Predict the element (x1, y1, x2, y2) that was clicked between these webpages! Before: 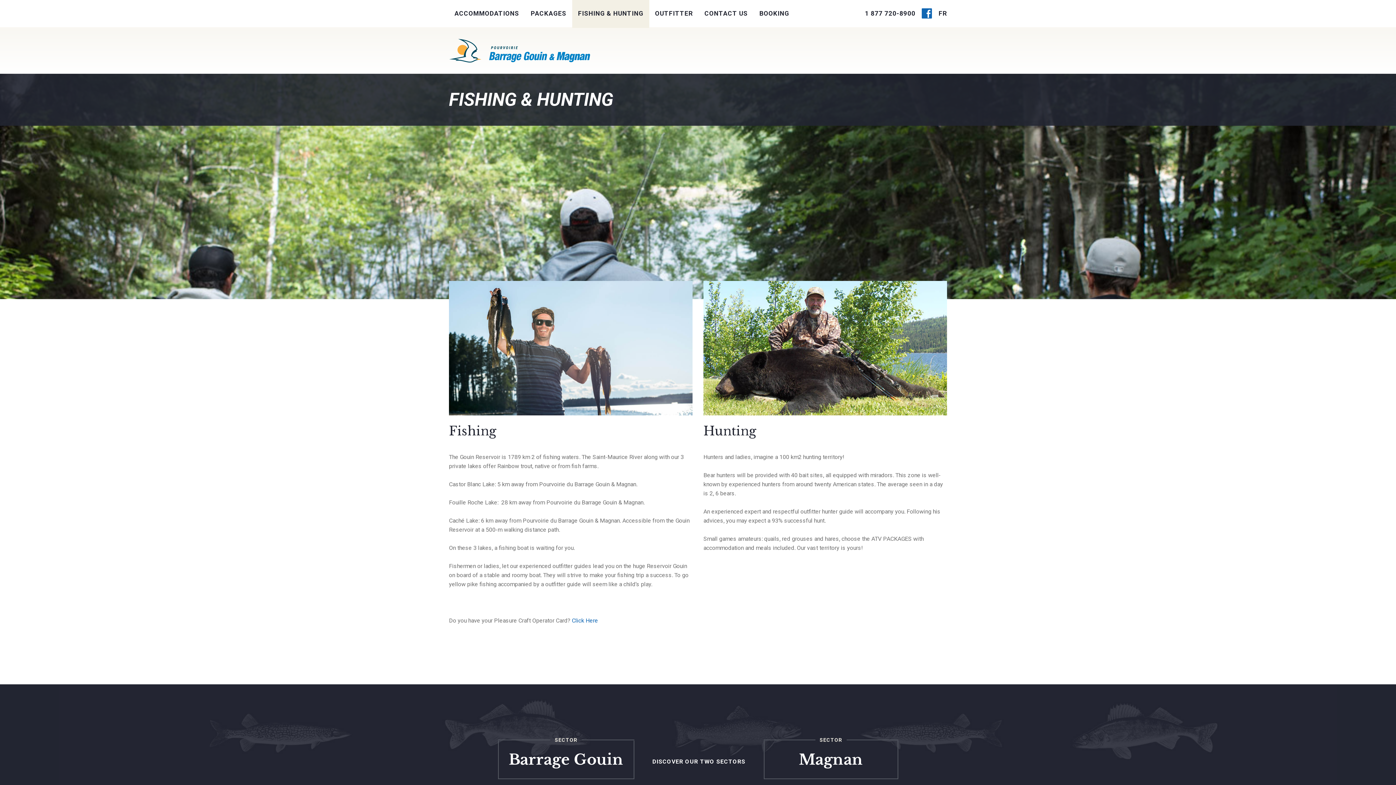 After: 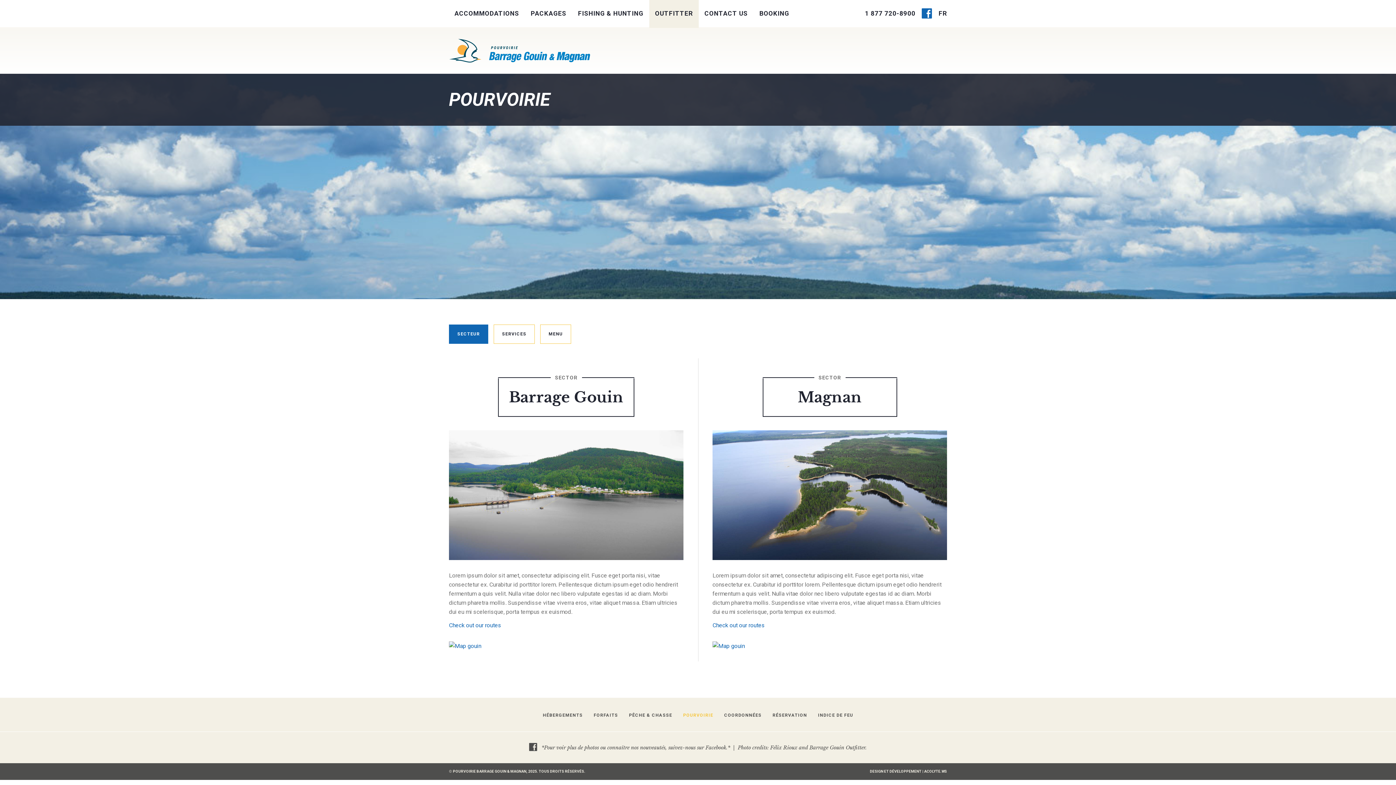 Action: label: SECTOR
Barrage Gouin

DISCOVER OUR TWO SECTORS

SECTOR
Magnan bbox: (449, 731, 947, 782)